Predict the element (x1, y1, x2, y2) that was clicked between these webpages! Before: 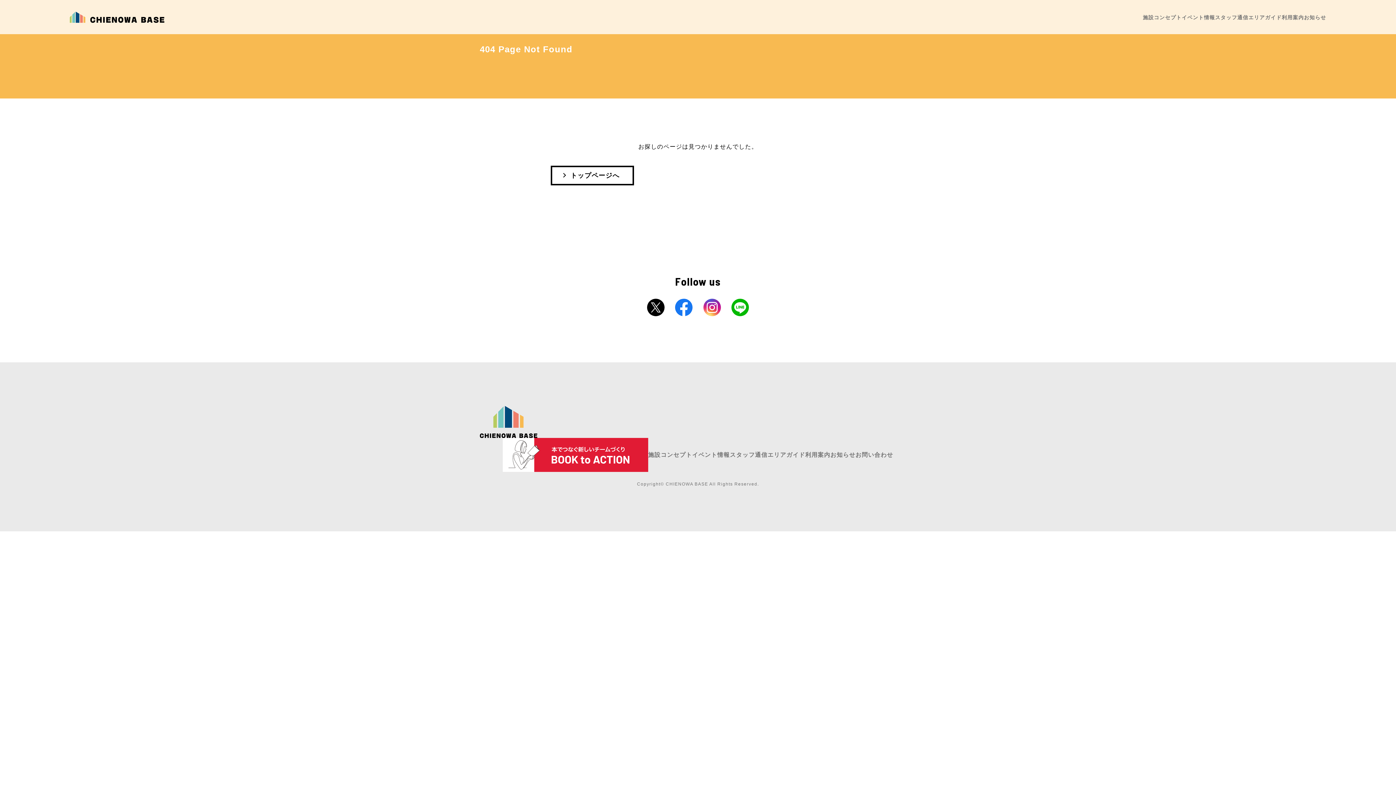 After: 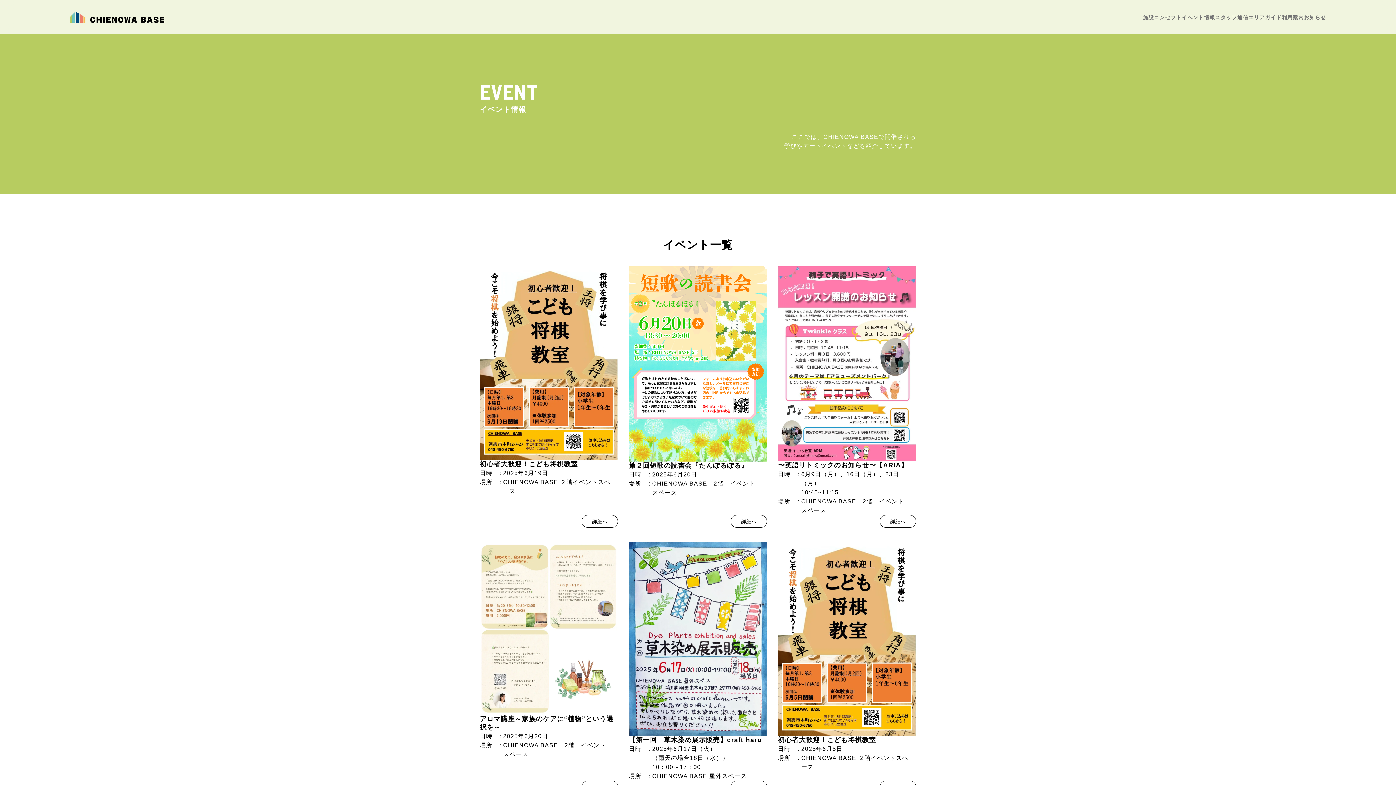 Action: bbox: (692, 452, 730, 458) label: イベント情報